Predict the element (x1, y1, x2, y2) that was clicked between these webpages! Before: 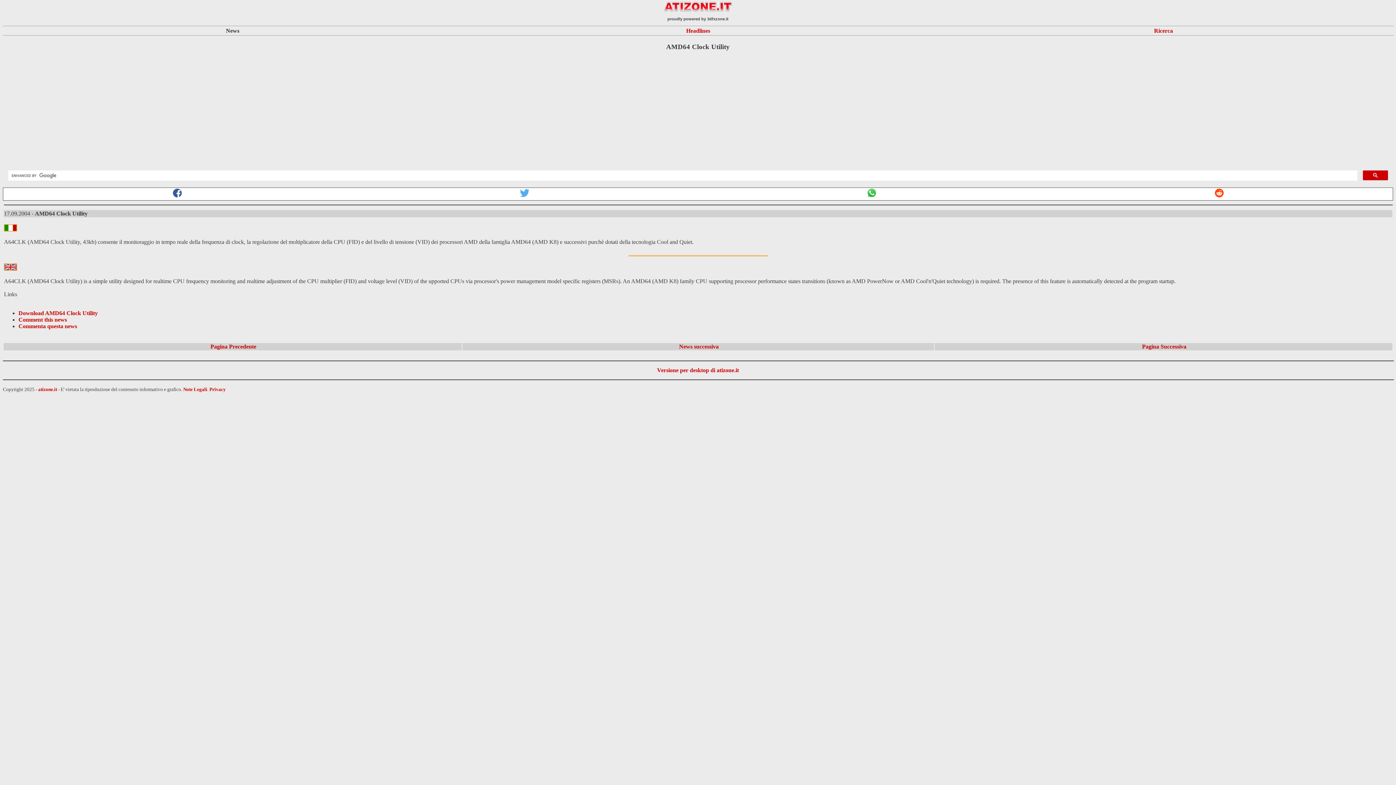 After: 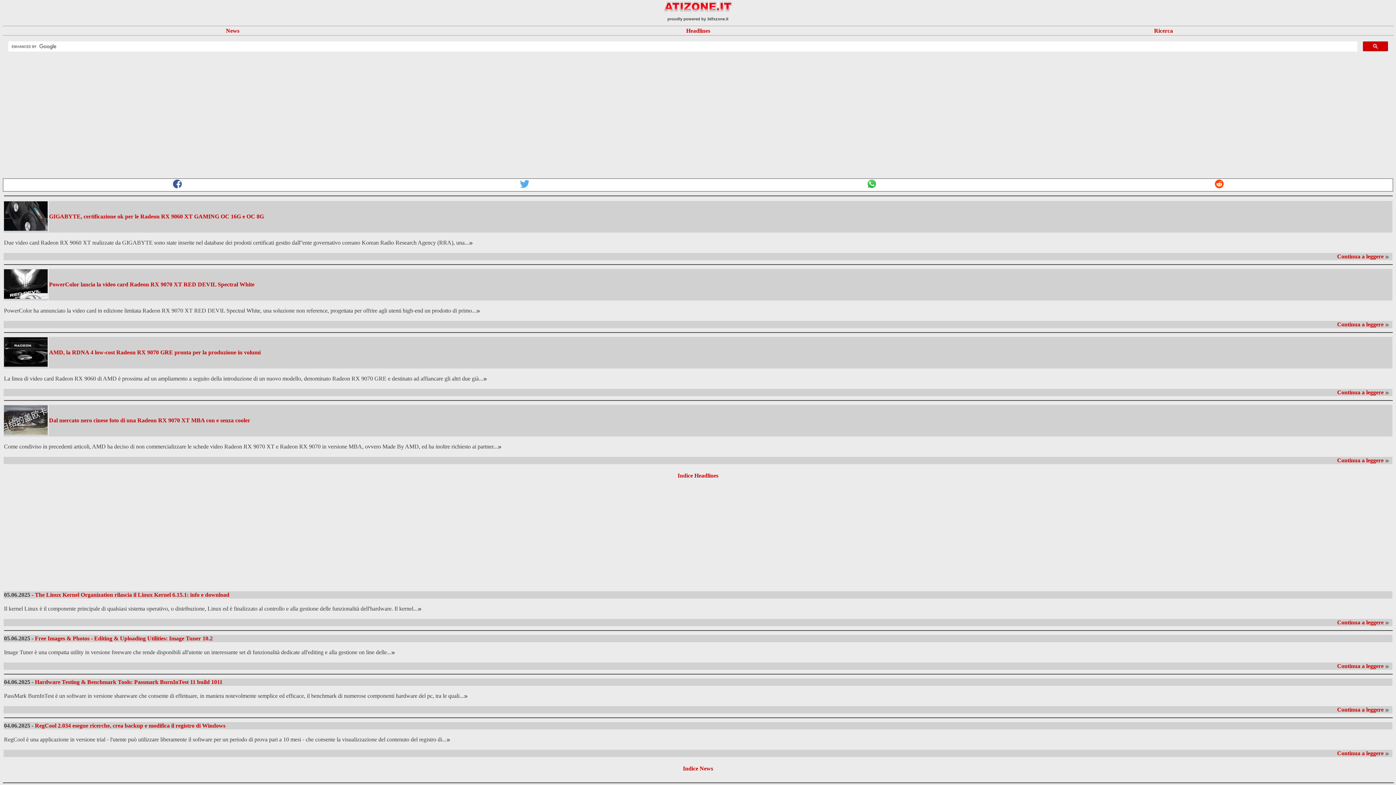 Action: bbox: (664, 6, 732, 12)